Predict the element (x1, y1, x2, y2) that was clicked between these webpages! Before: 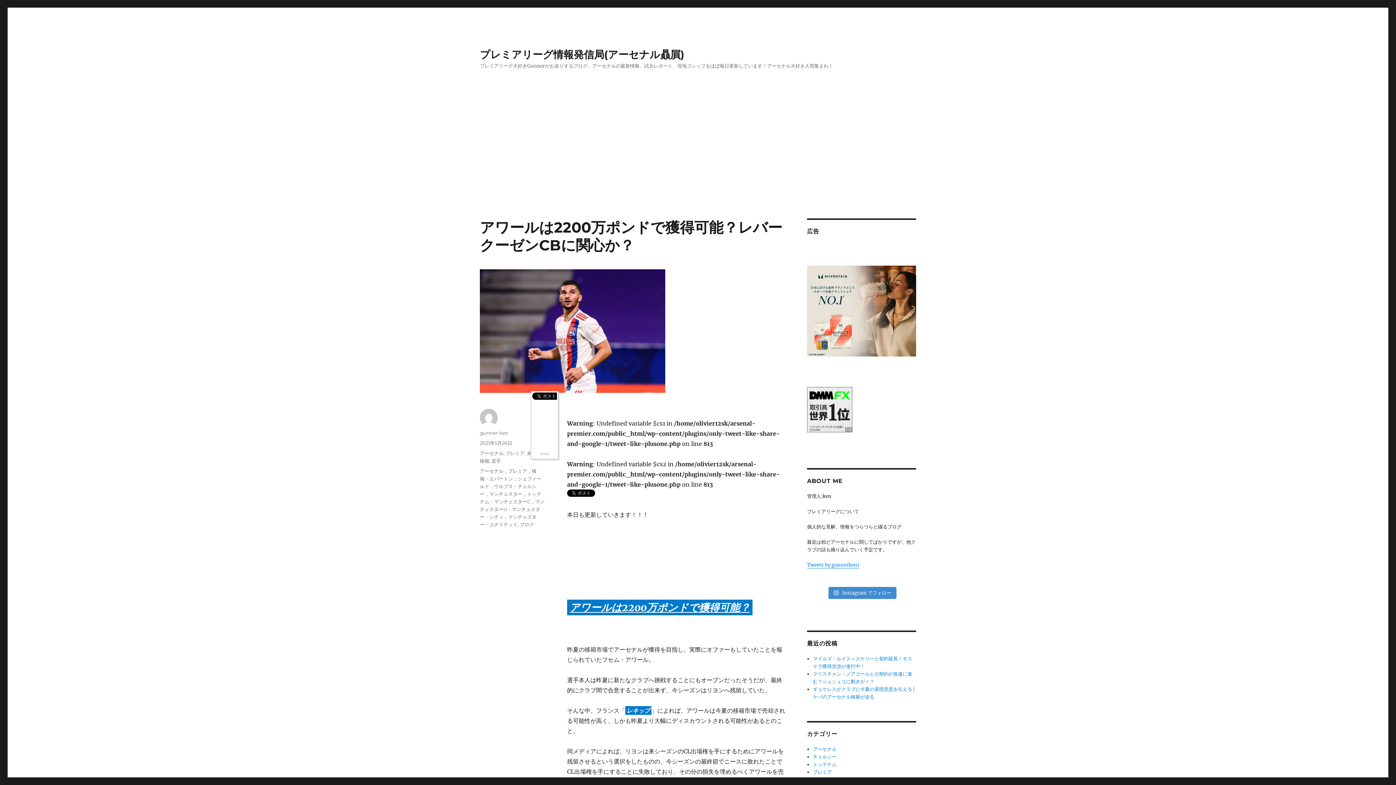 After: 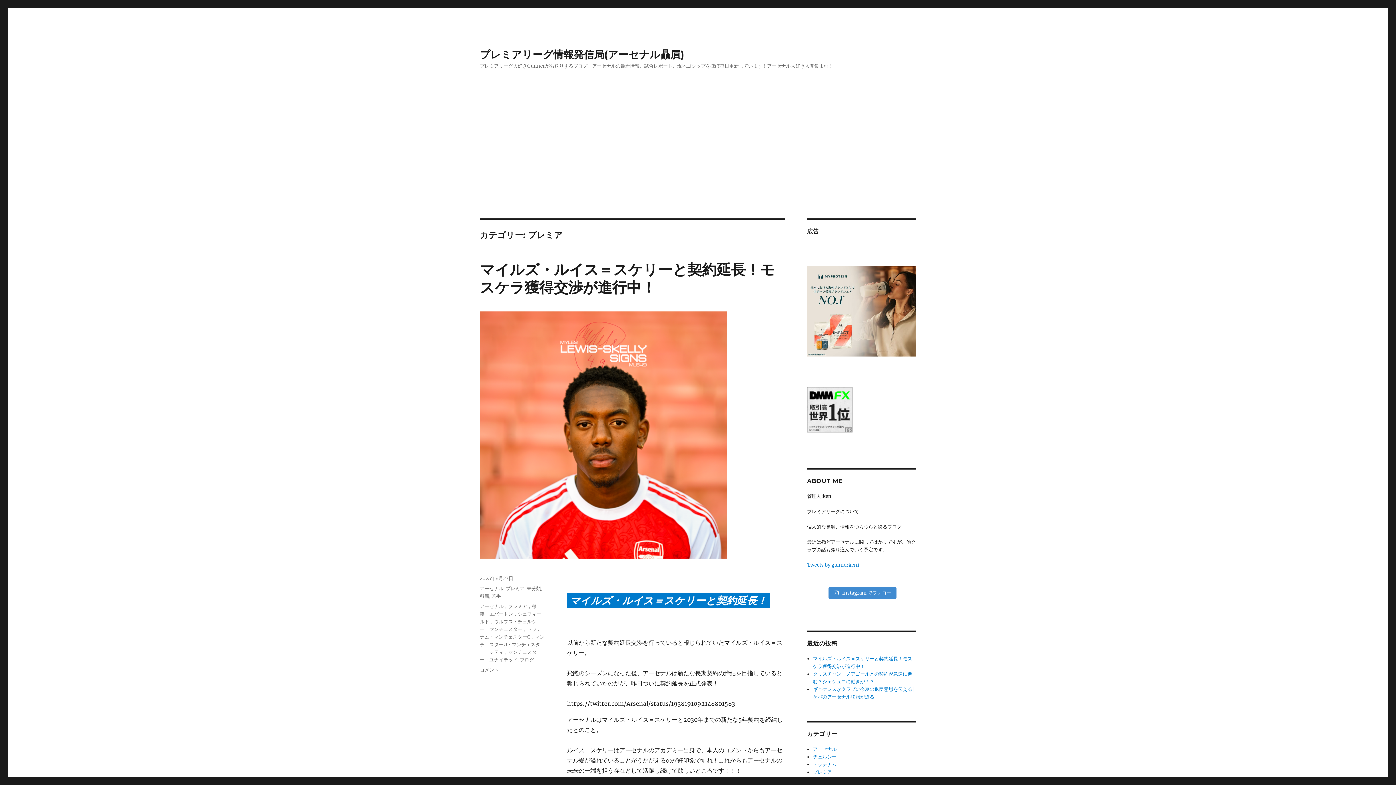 Action: bbox: (505, 450, 524, 456) label: プレミア